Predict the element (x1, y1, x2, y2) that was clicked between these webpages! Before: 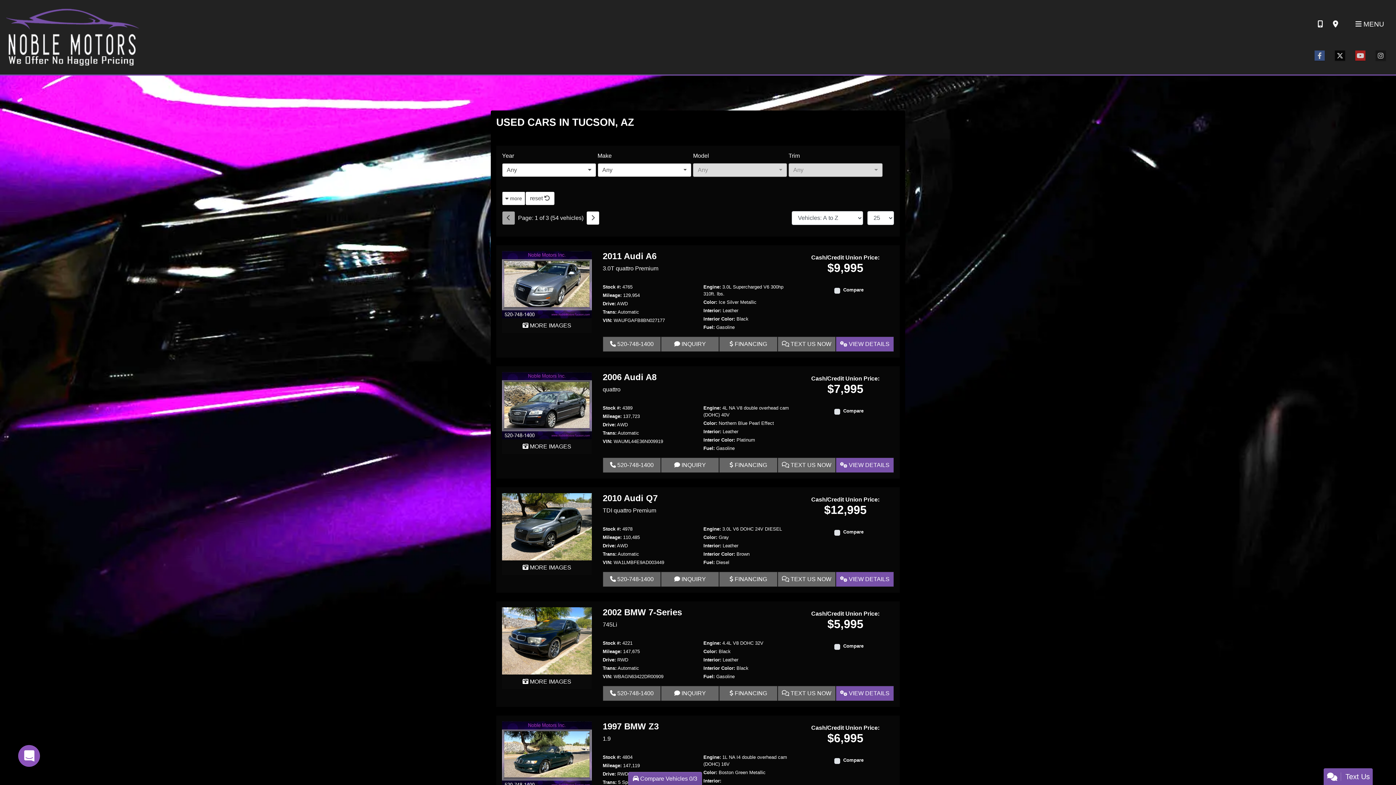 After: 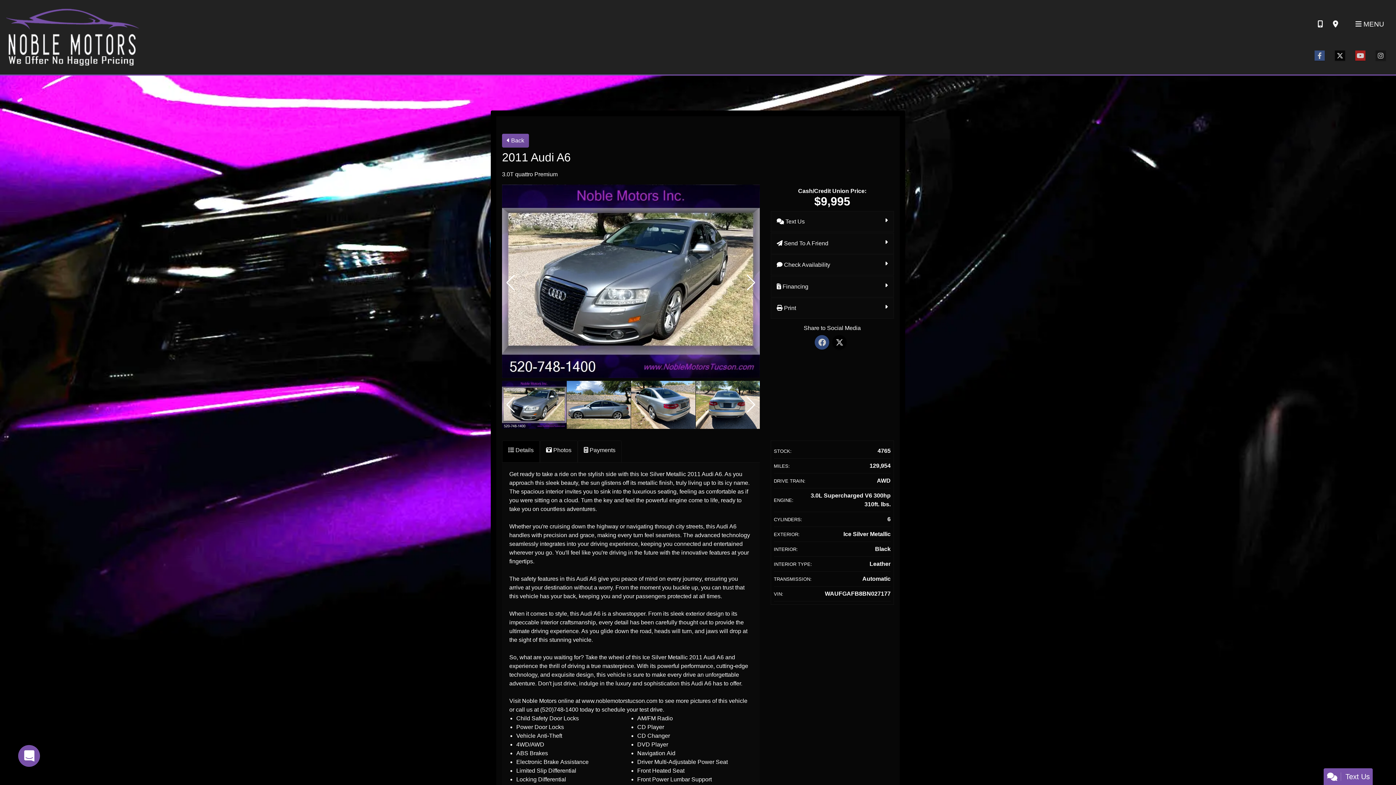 Action: label: 2011 Audi A6 3.0T quattro Premium bbox: (602, 265, 658, 271)